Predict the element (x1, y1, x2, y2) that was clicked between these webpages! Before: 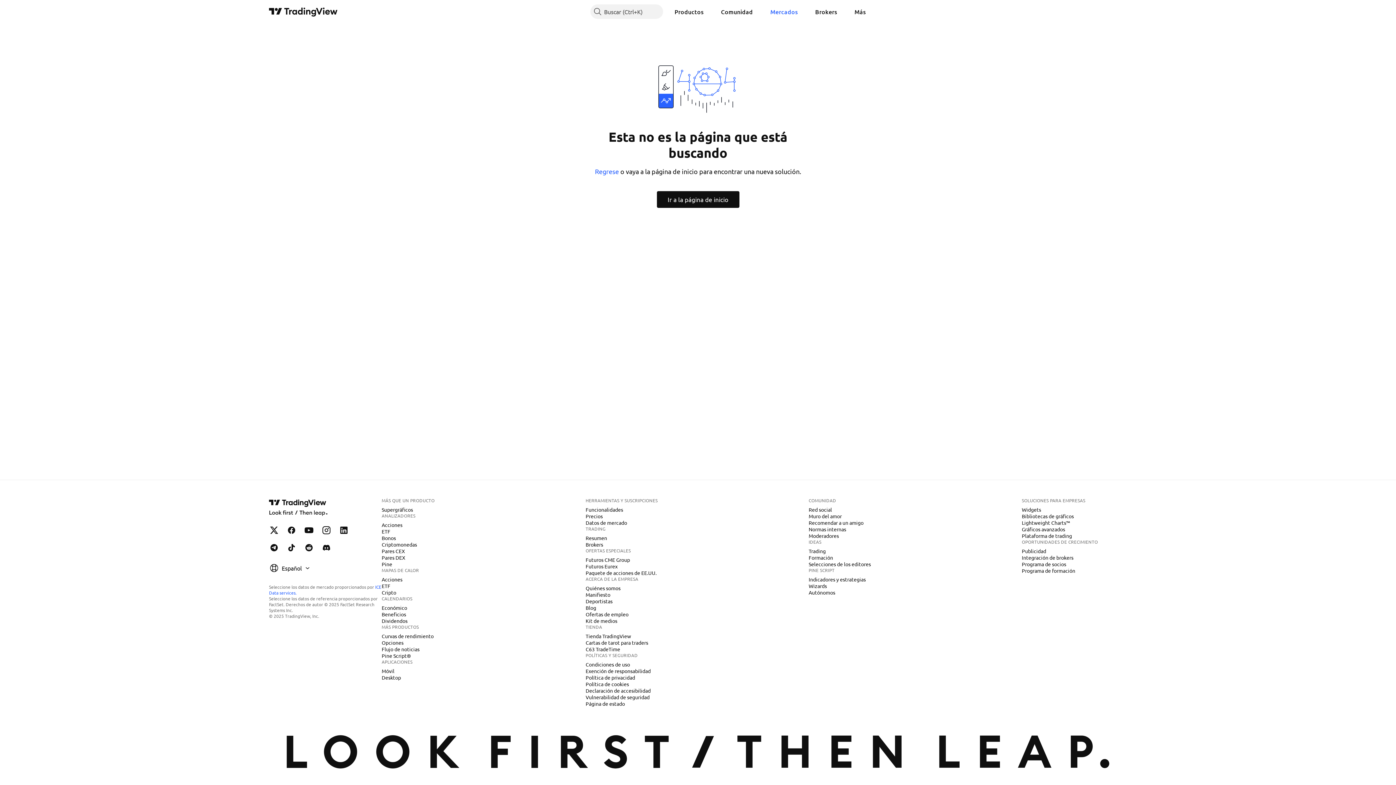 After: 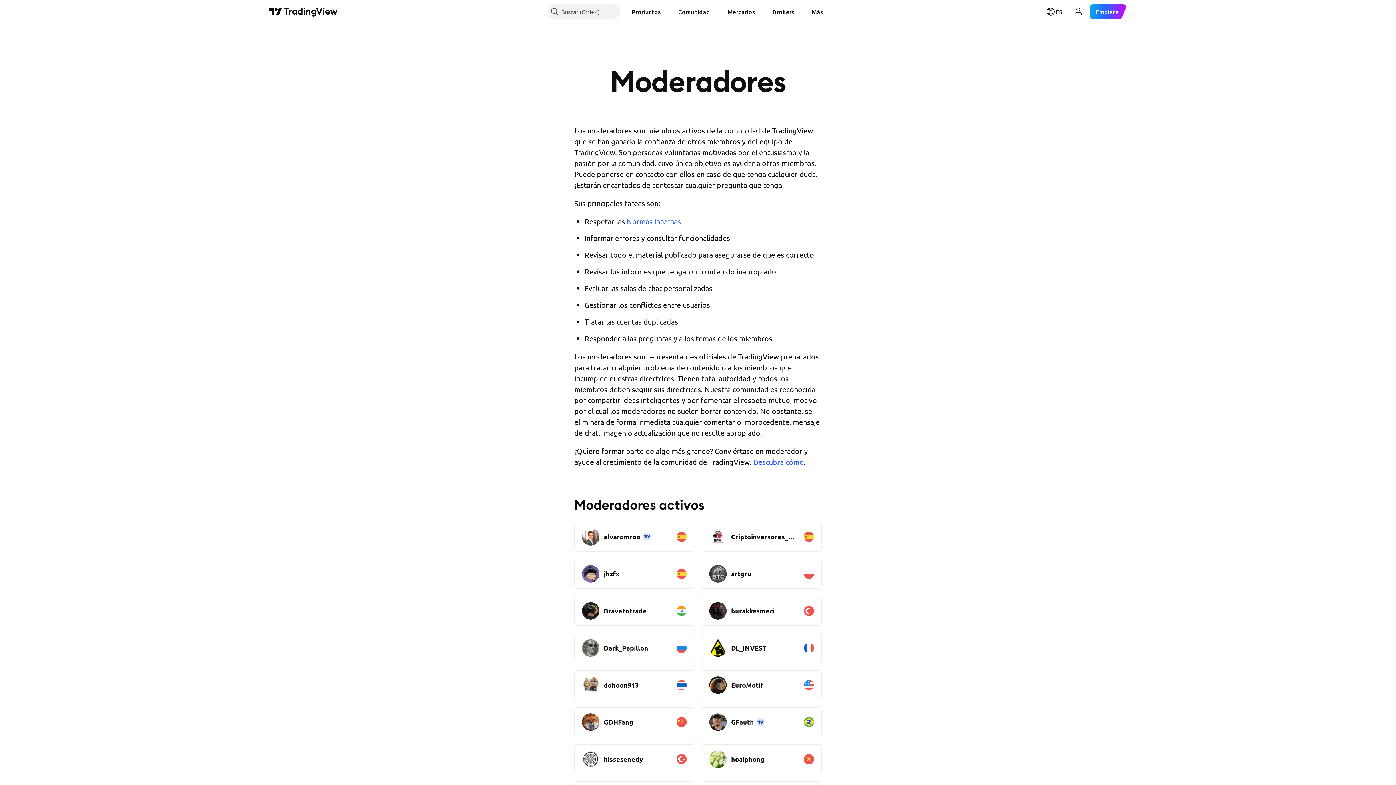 Action: label: Moderadores bbox: (805, 532, 841, 539)